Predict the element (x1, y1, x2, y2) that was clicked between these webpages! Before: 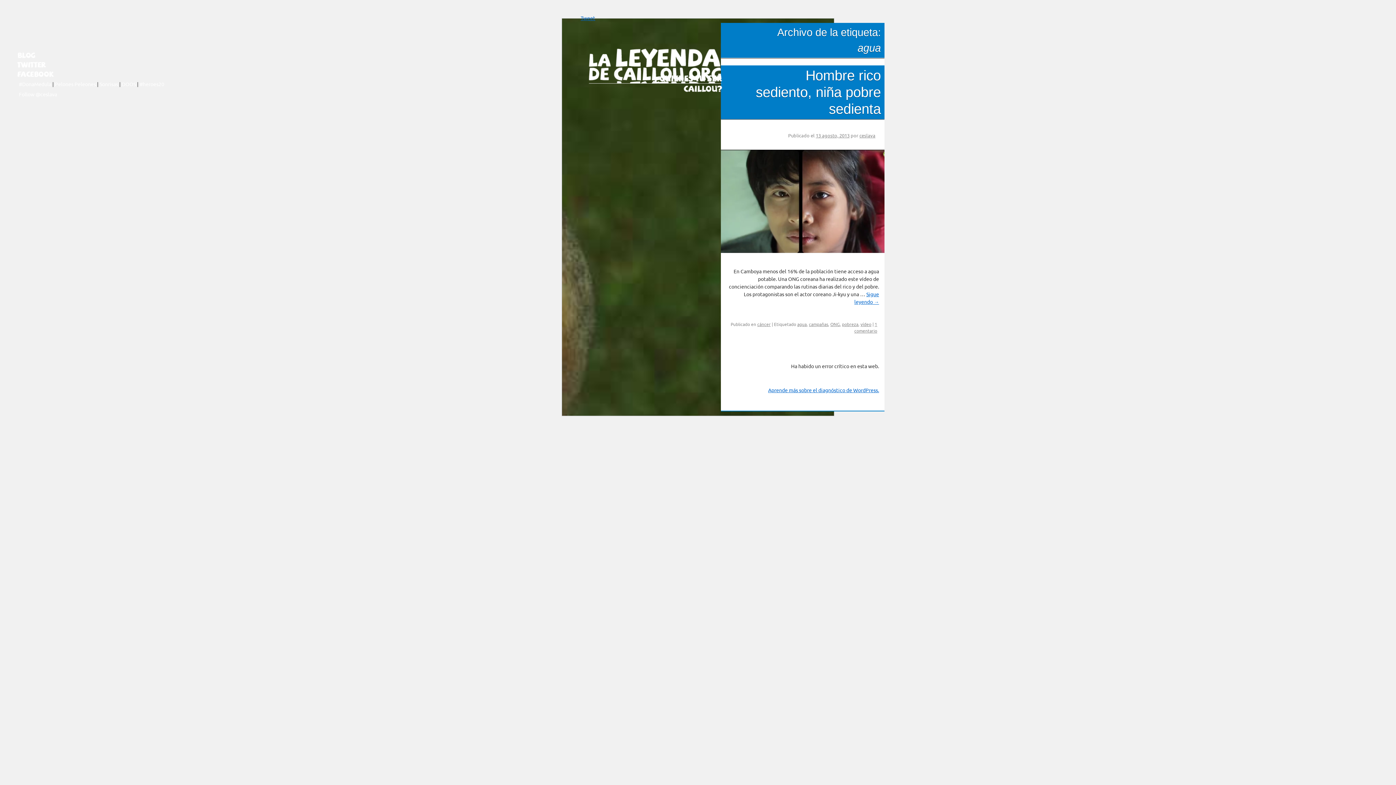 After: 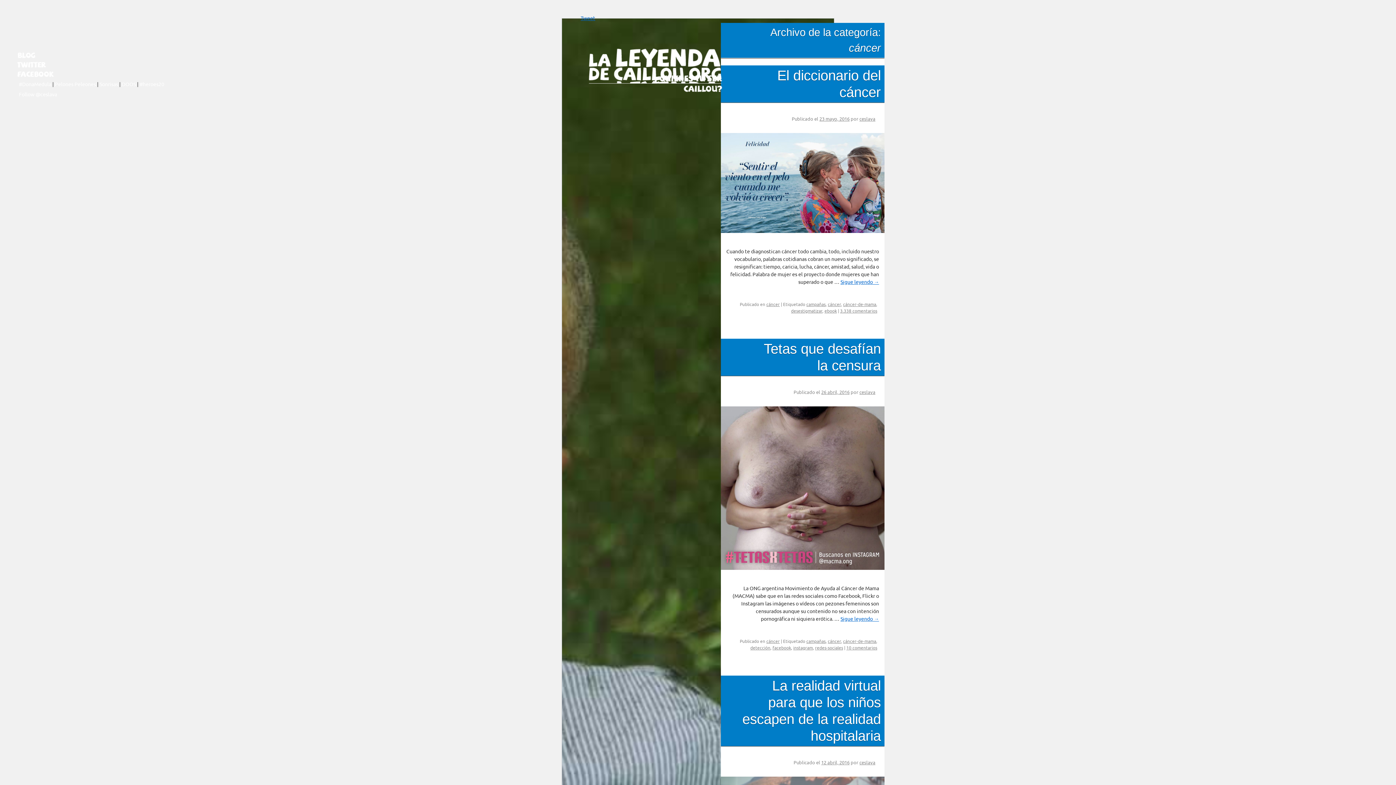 Action: bbox: (757, 321, 770, 327) label: cáncer